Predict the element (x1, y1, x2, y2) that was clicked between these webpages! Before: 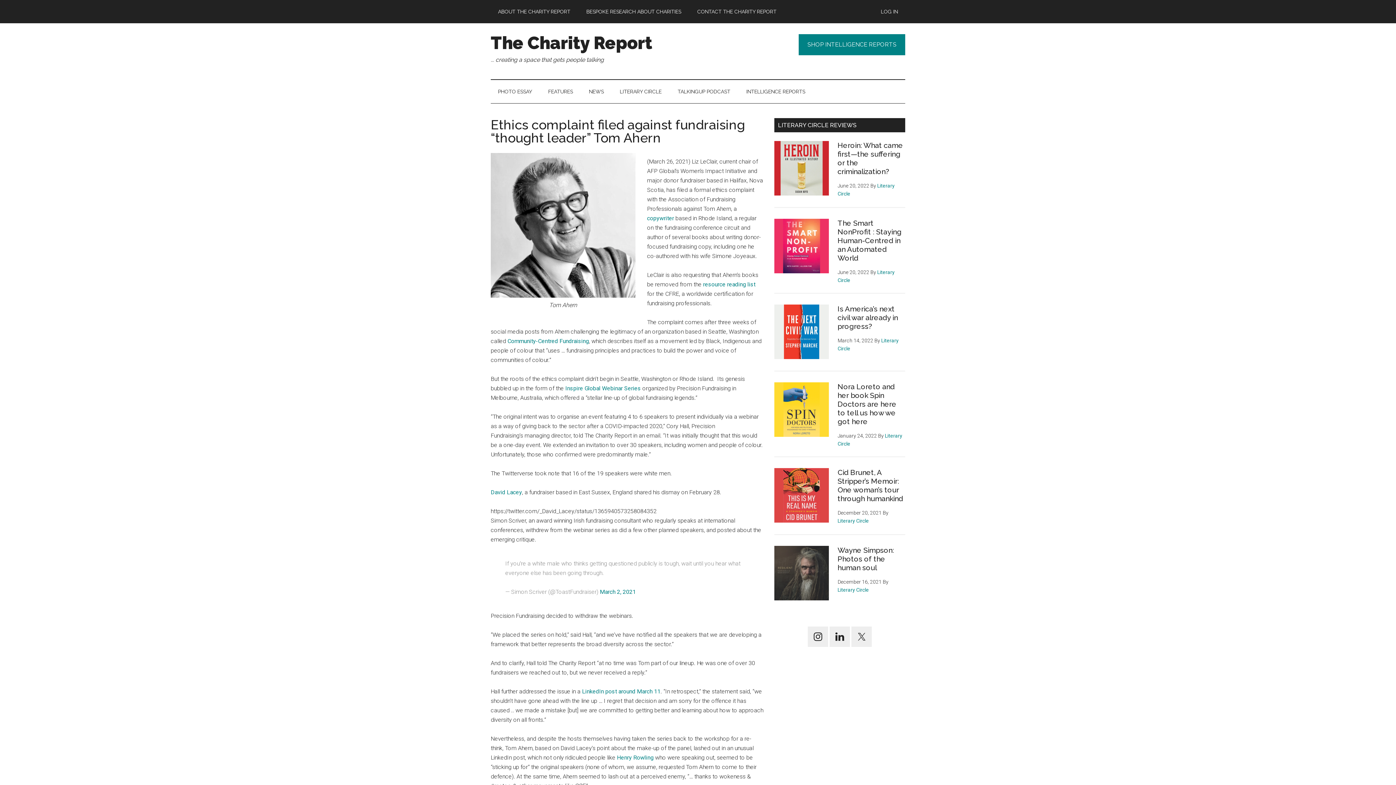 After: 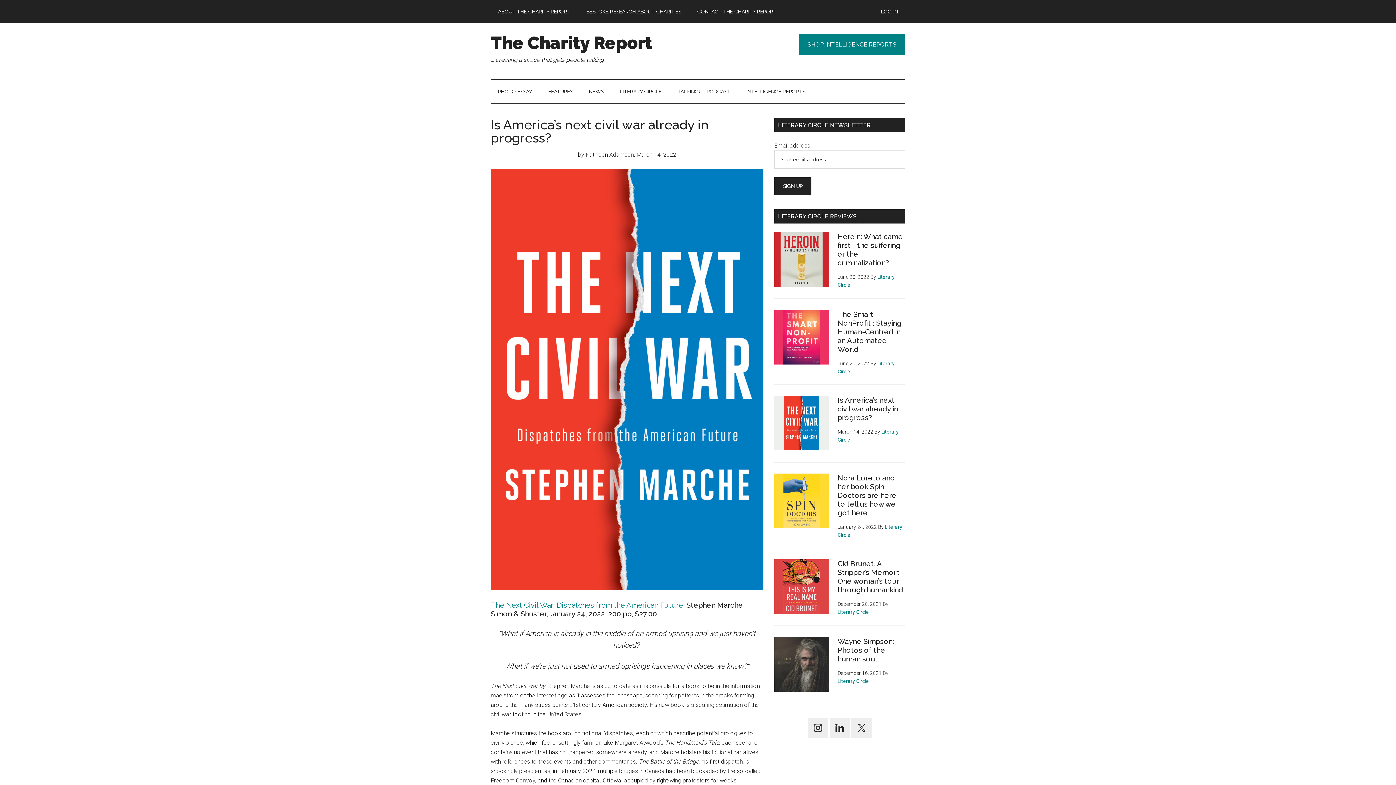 Action: label: ￼Is America’s next civil war already in progress? bbox: (837, 304, 898, 330)